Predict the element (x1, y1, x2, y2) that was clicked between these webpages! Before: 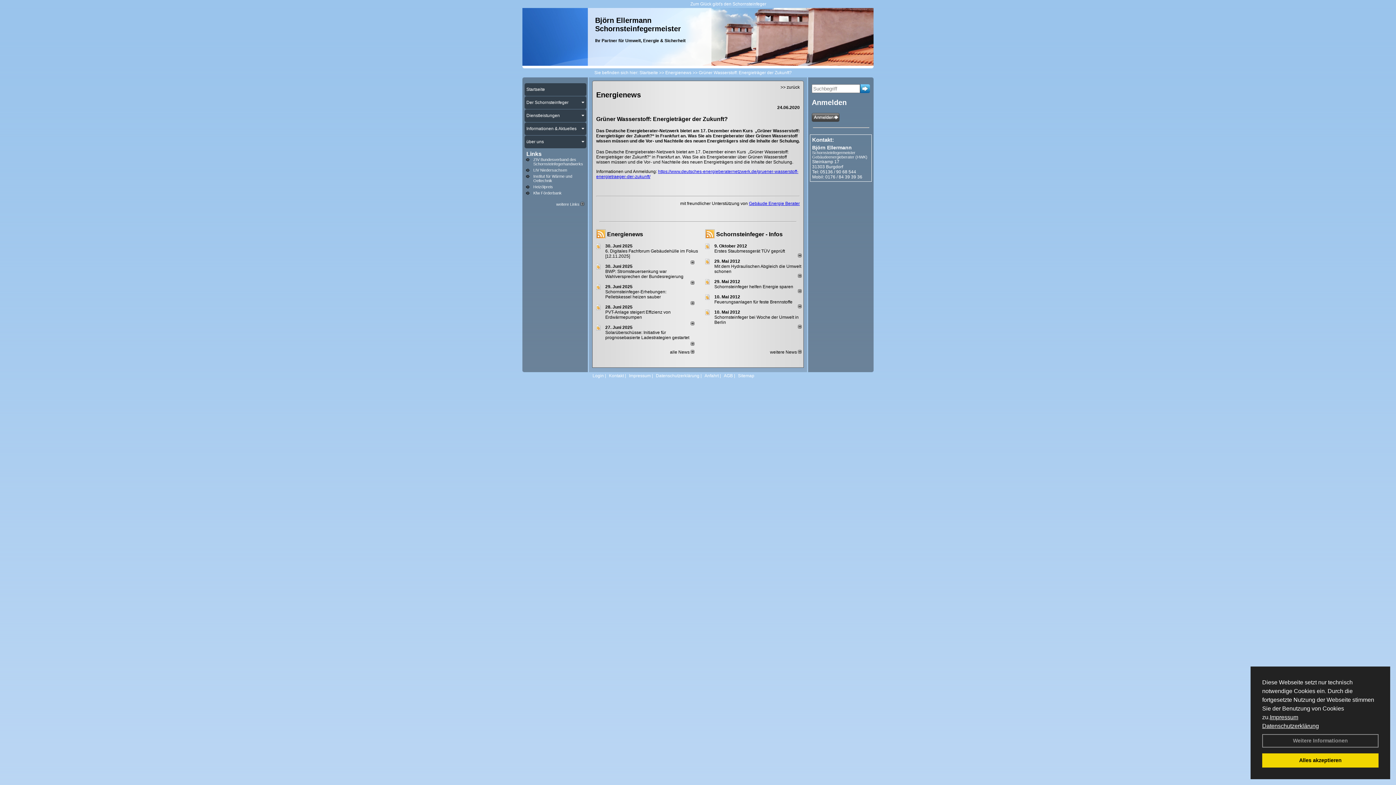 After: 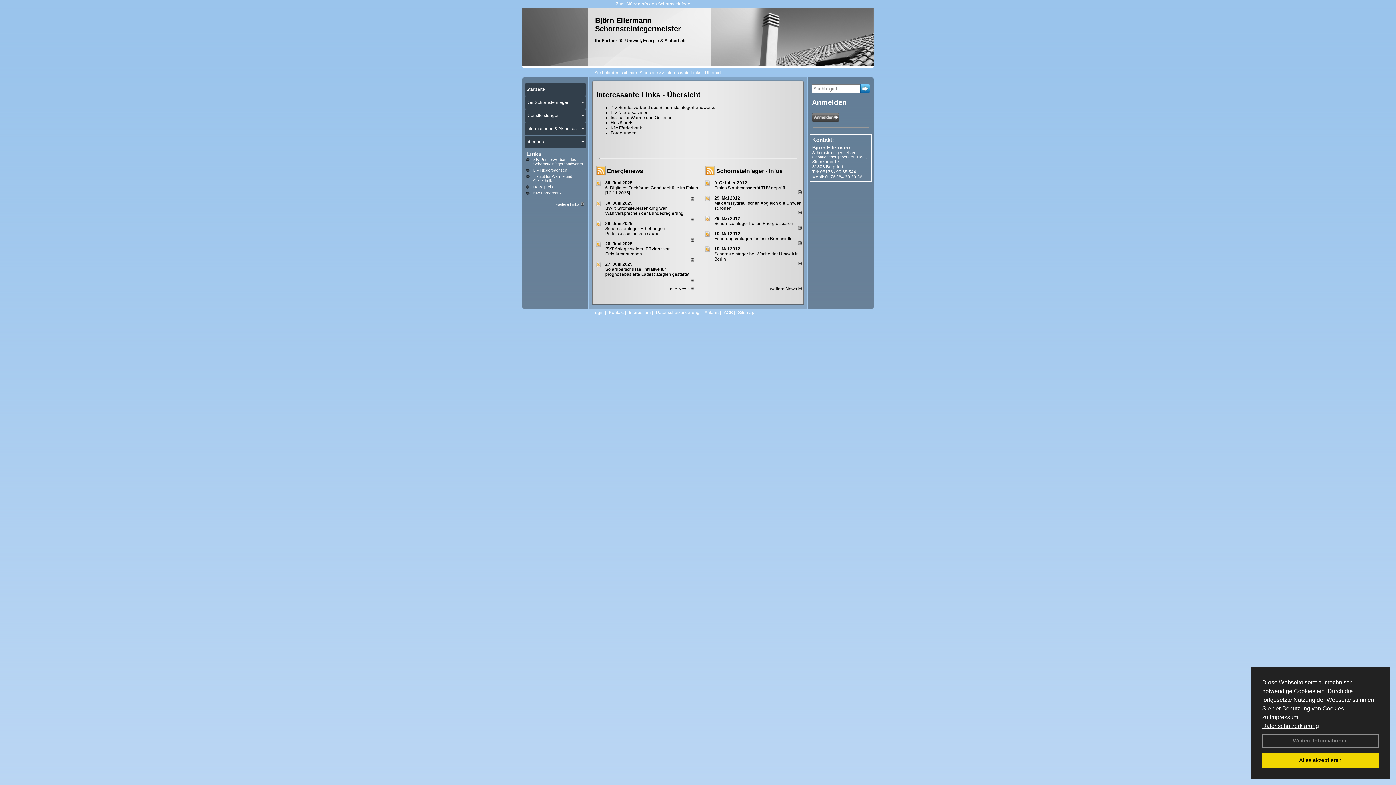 Action: label: Links bbox: (526, 150, 541, 157)